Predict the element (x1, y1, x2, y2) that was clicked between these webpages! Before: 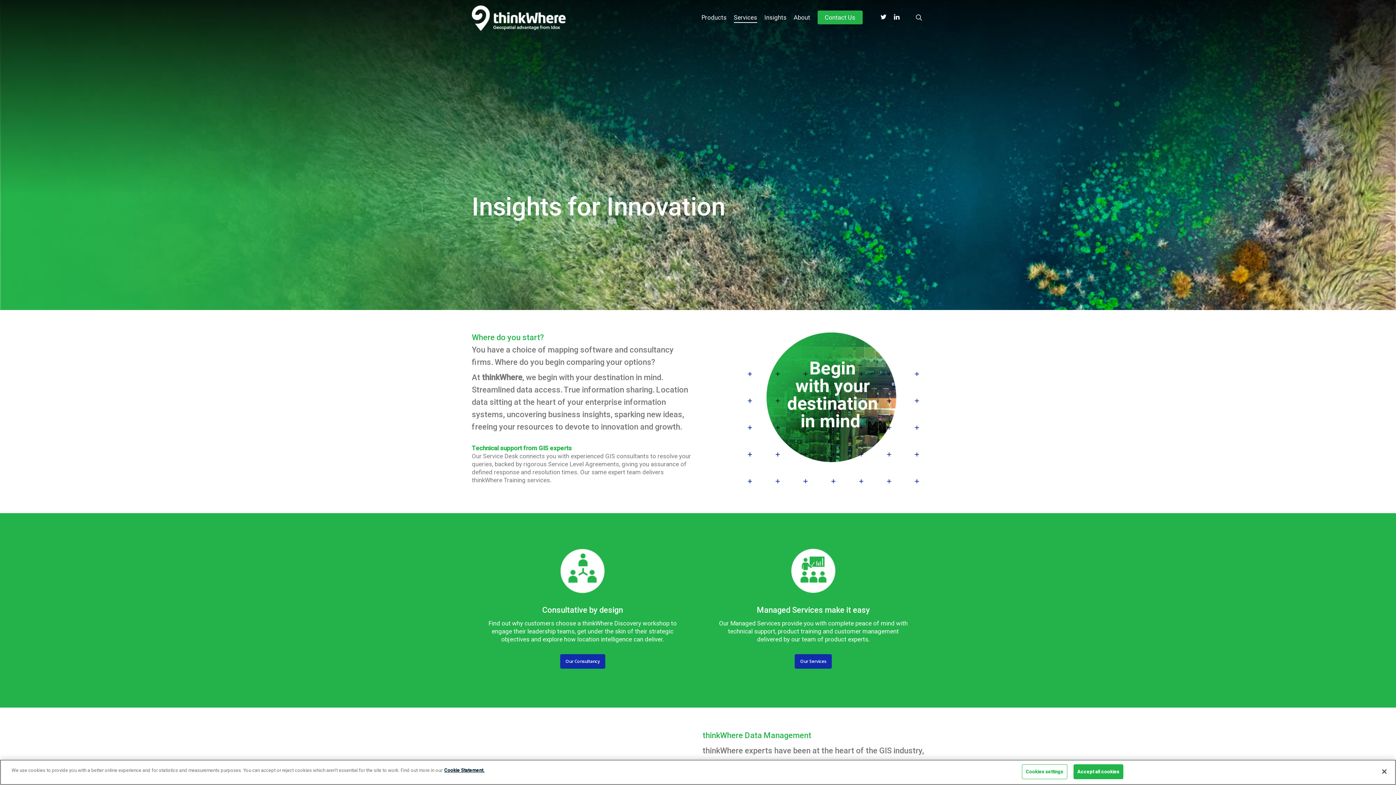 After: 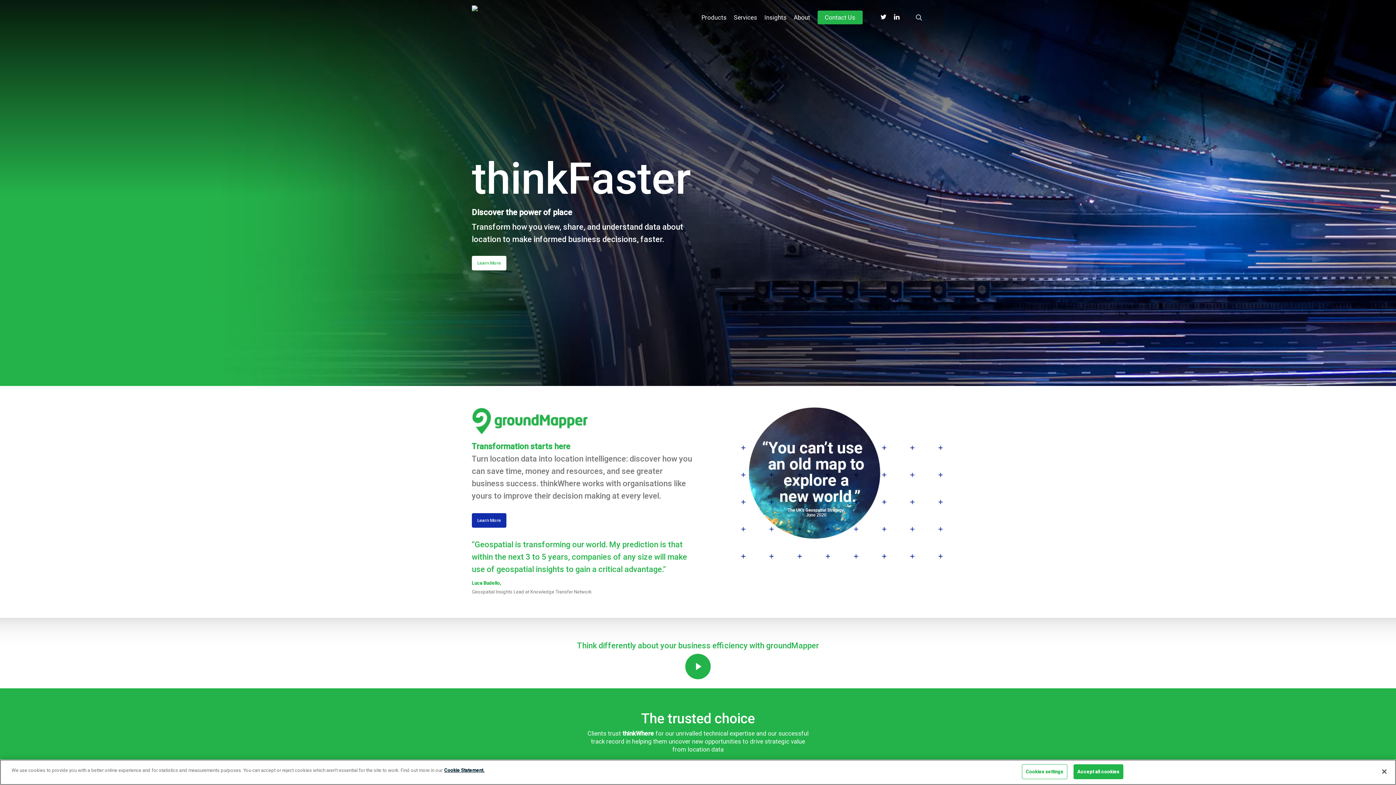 Action: bbox: (471, 5, 565, 30)